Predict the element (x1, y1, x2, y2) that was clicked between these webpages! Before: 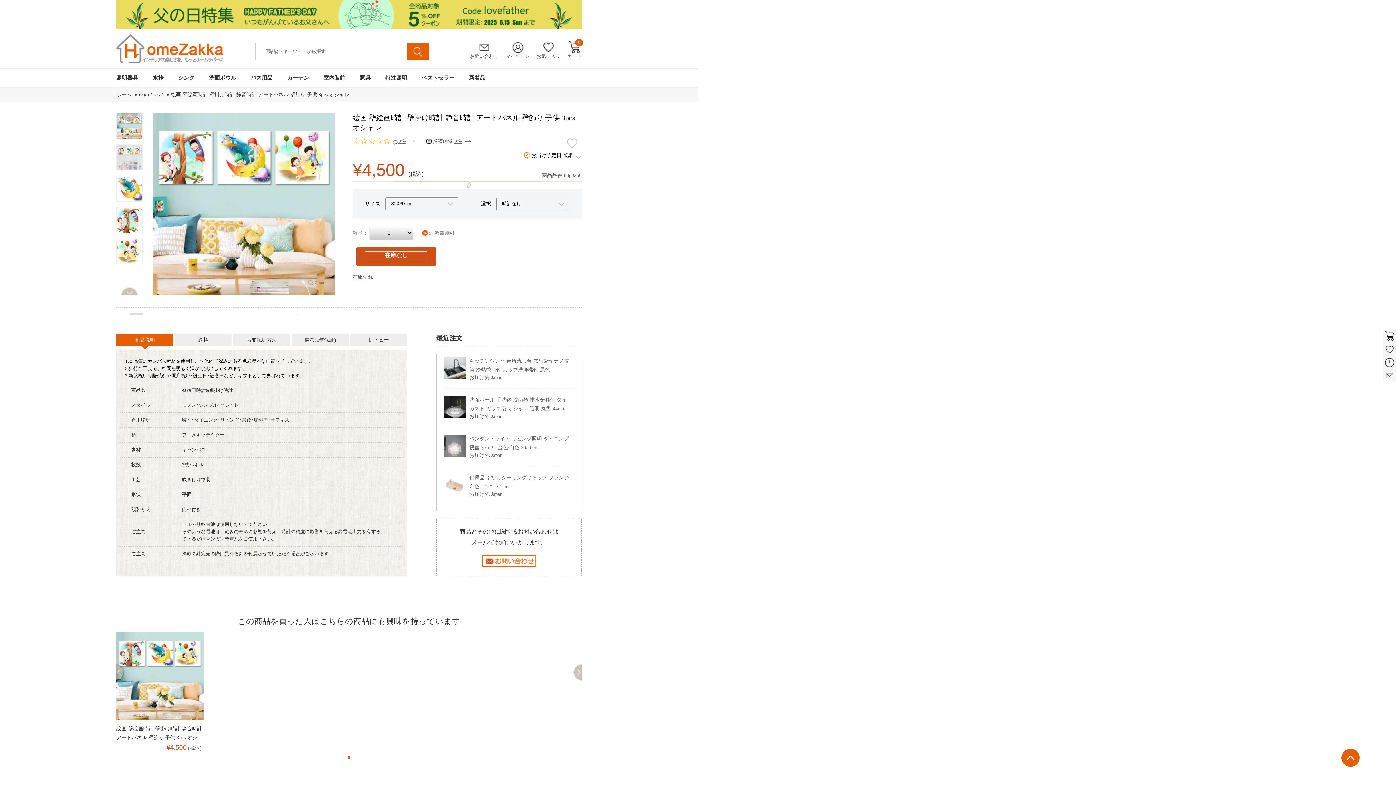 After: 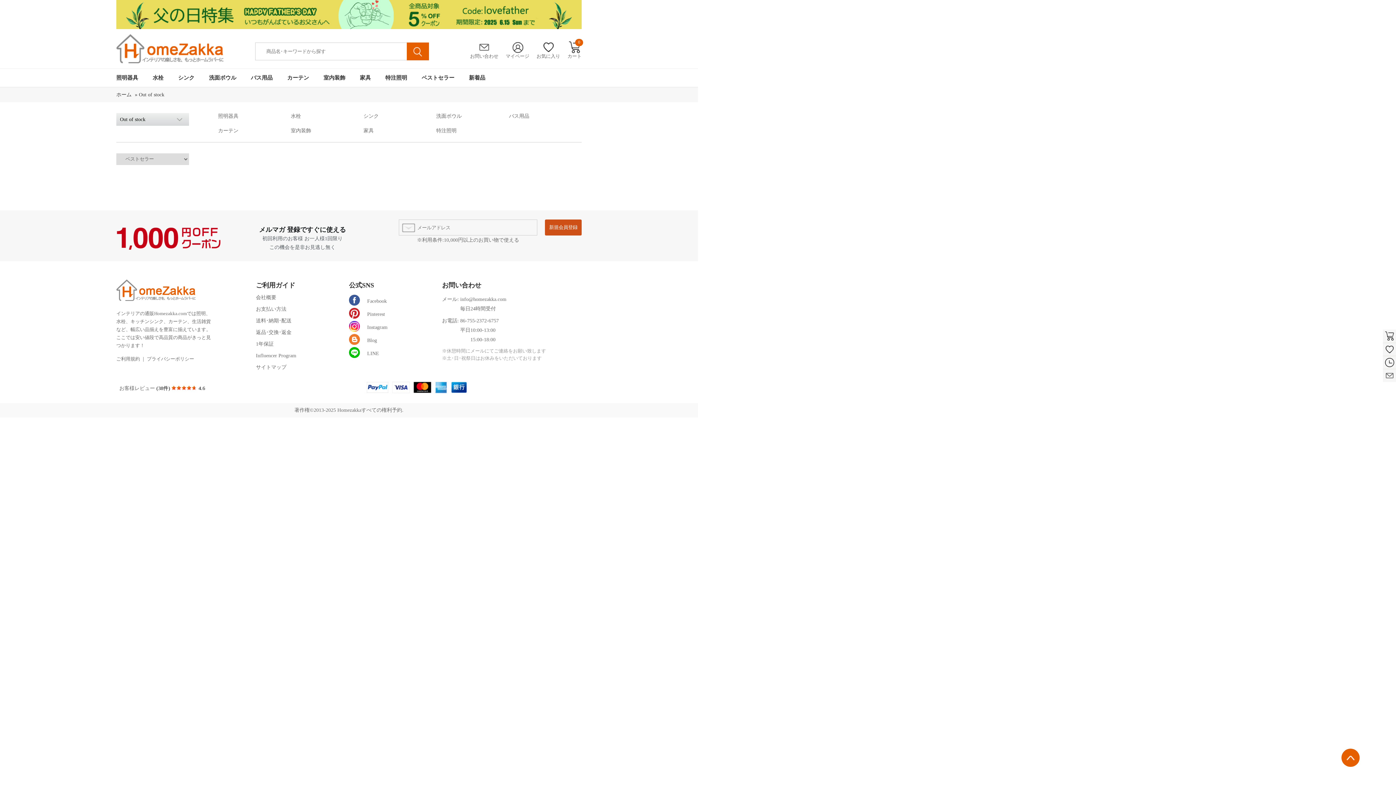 Action: label: Out of stock bbox: (138, 92, 163, 97)